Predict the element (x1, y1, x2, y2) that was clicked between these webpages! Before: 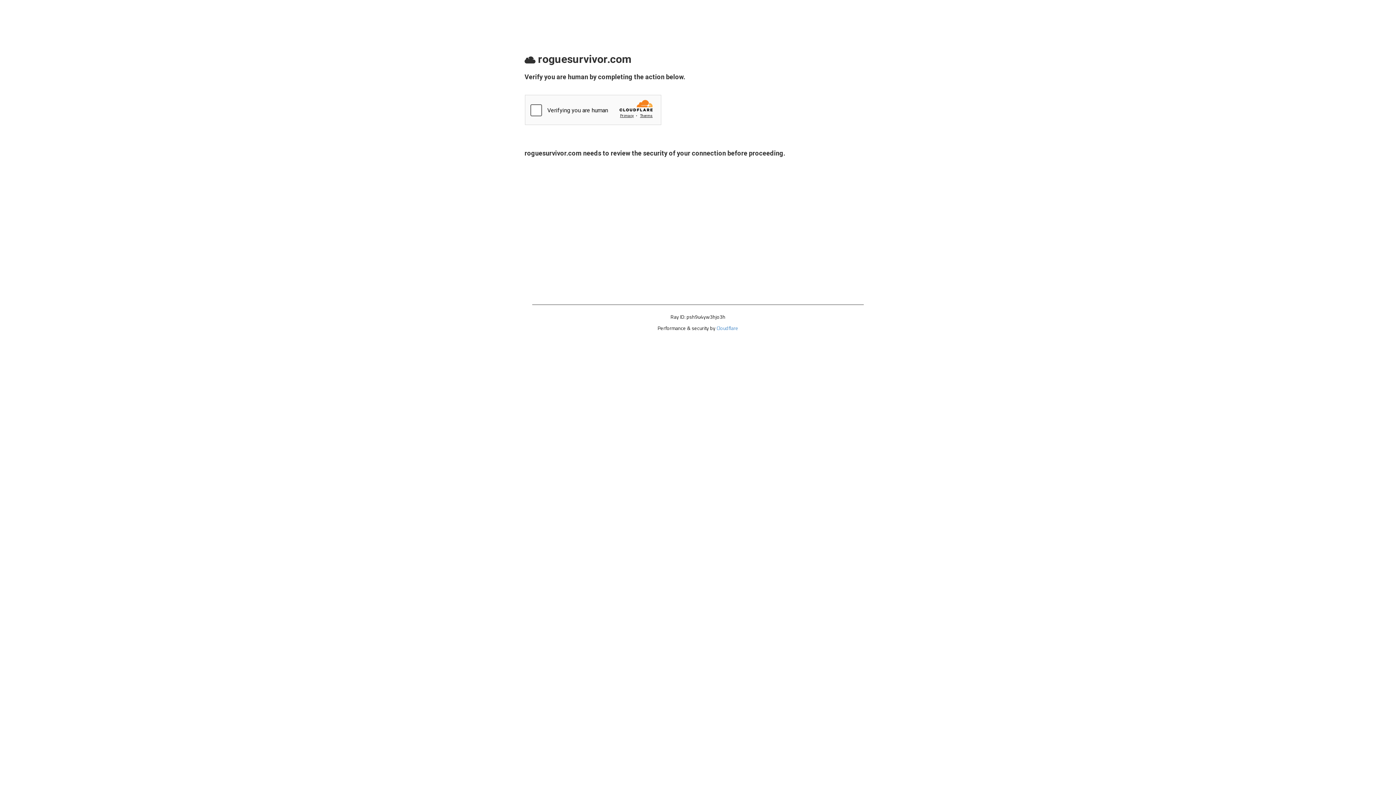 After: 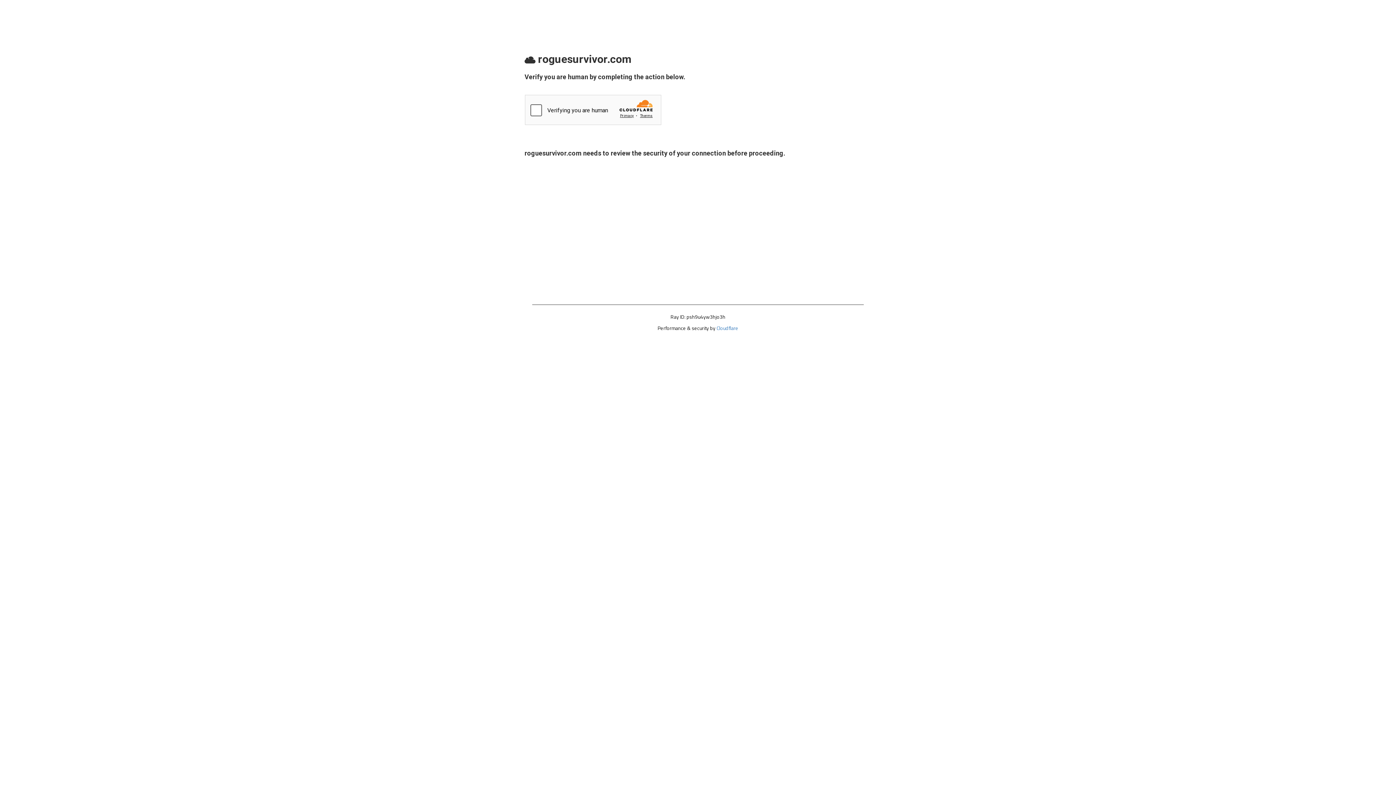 Action: label: Cloudflare bbox: (716, 324, 738, 332)